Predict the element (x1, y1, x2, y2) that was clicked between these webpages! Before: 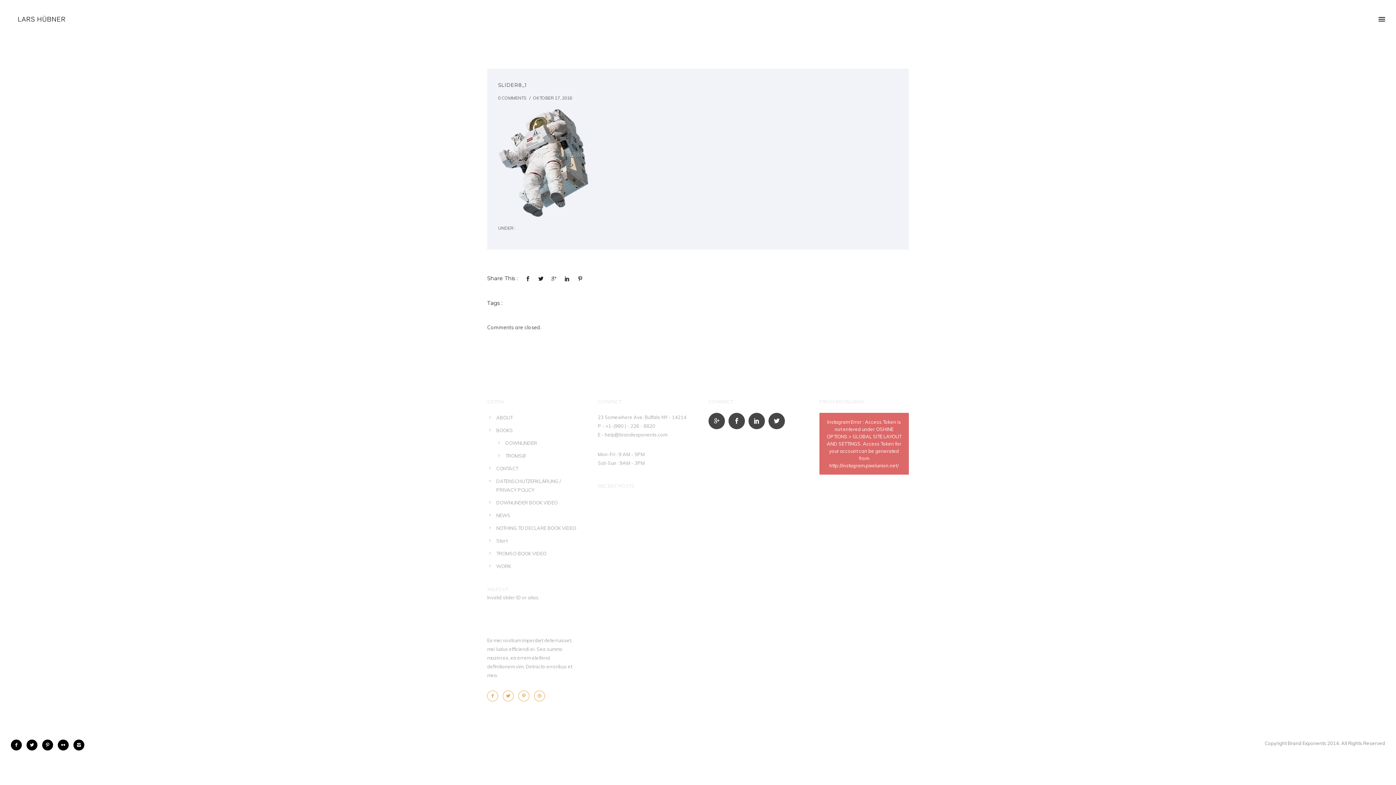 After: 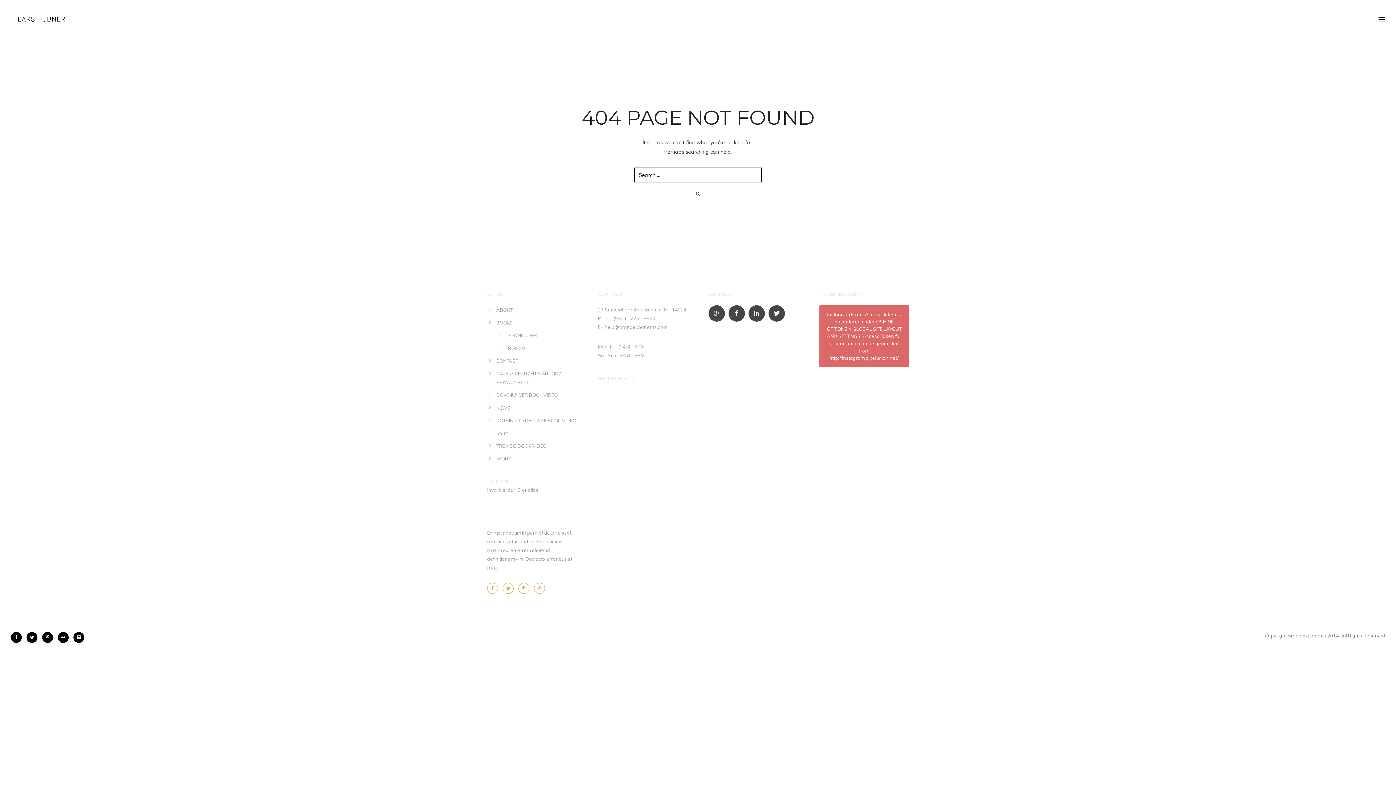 Action: bbox: (748, 418, 765, 424)